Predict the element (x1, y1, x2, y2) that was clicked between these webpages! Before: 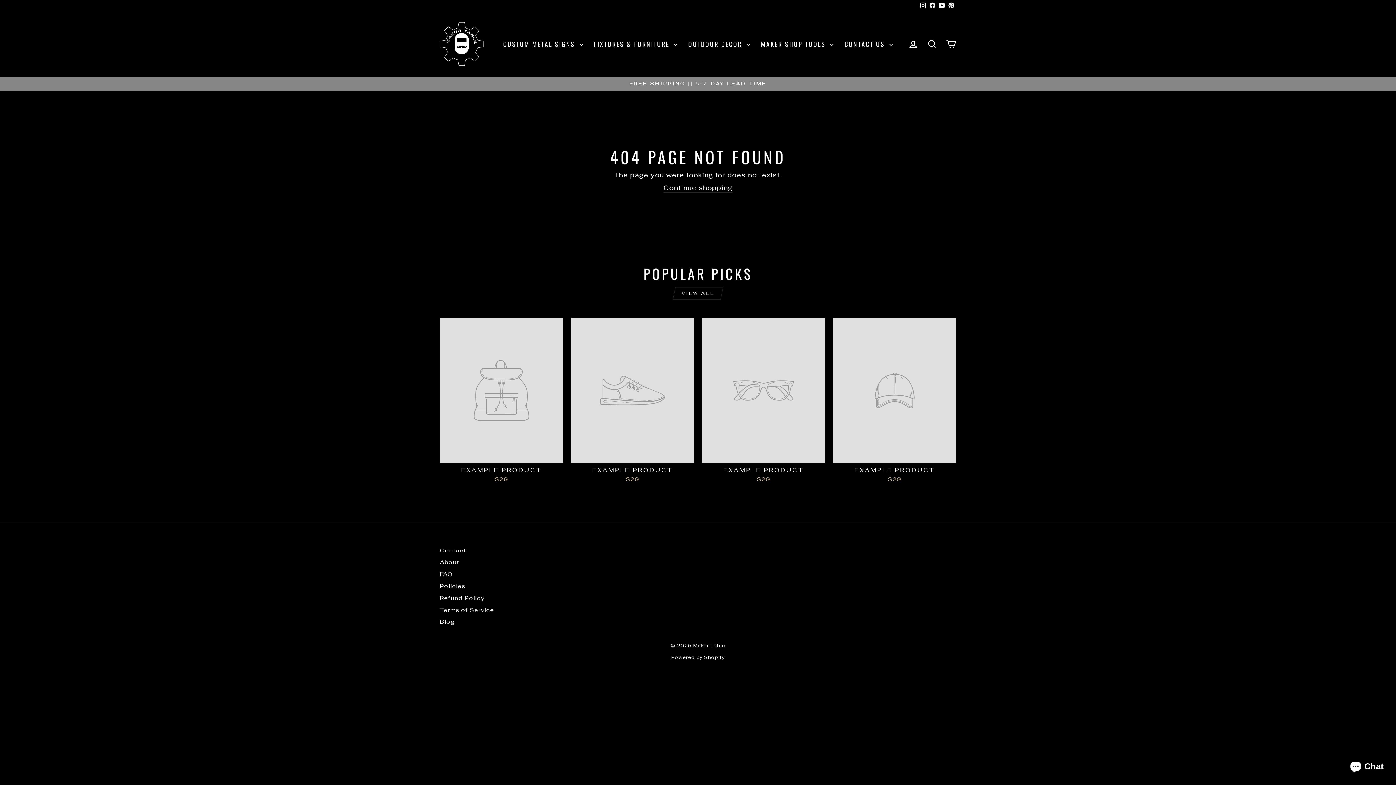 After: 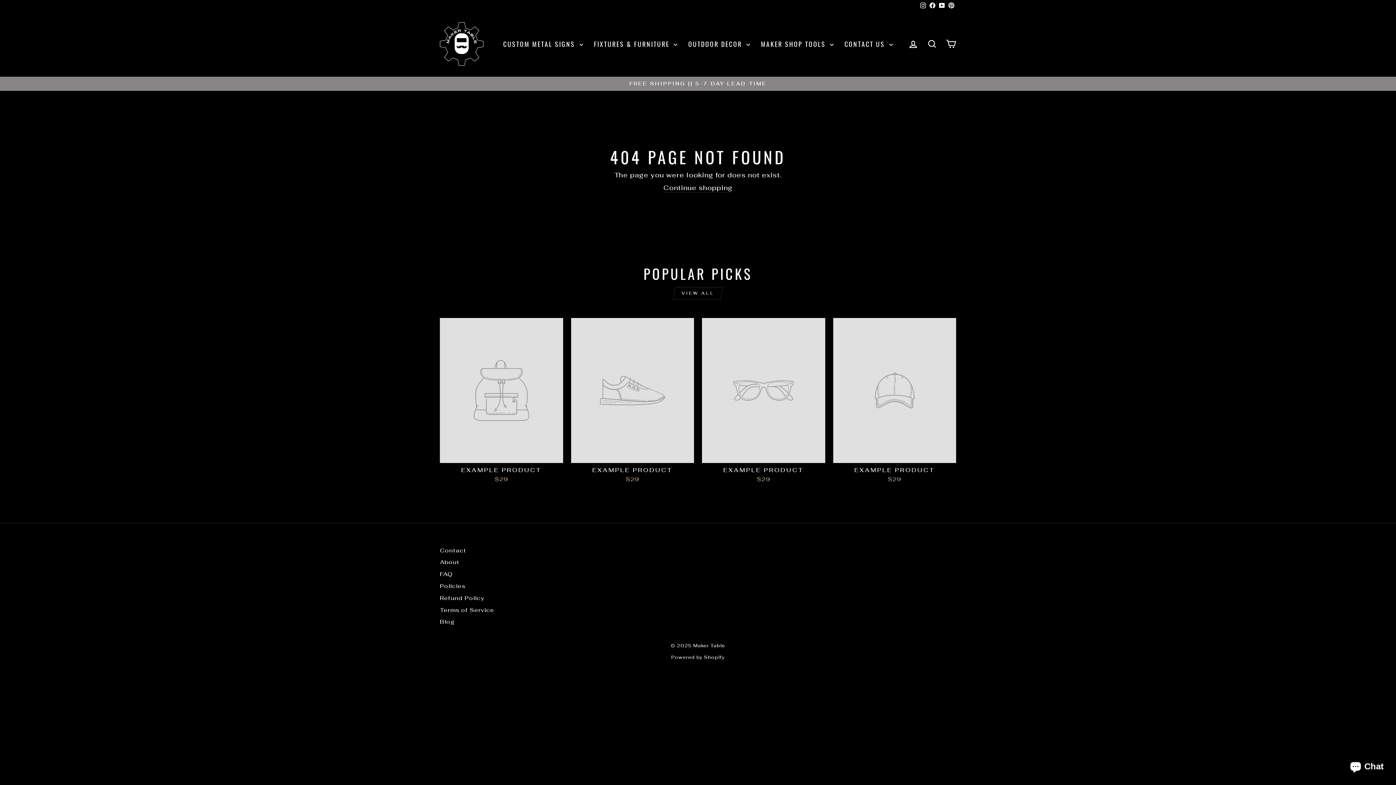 Action: label: YouTube bbox: (937, 0, 946, 11)